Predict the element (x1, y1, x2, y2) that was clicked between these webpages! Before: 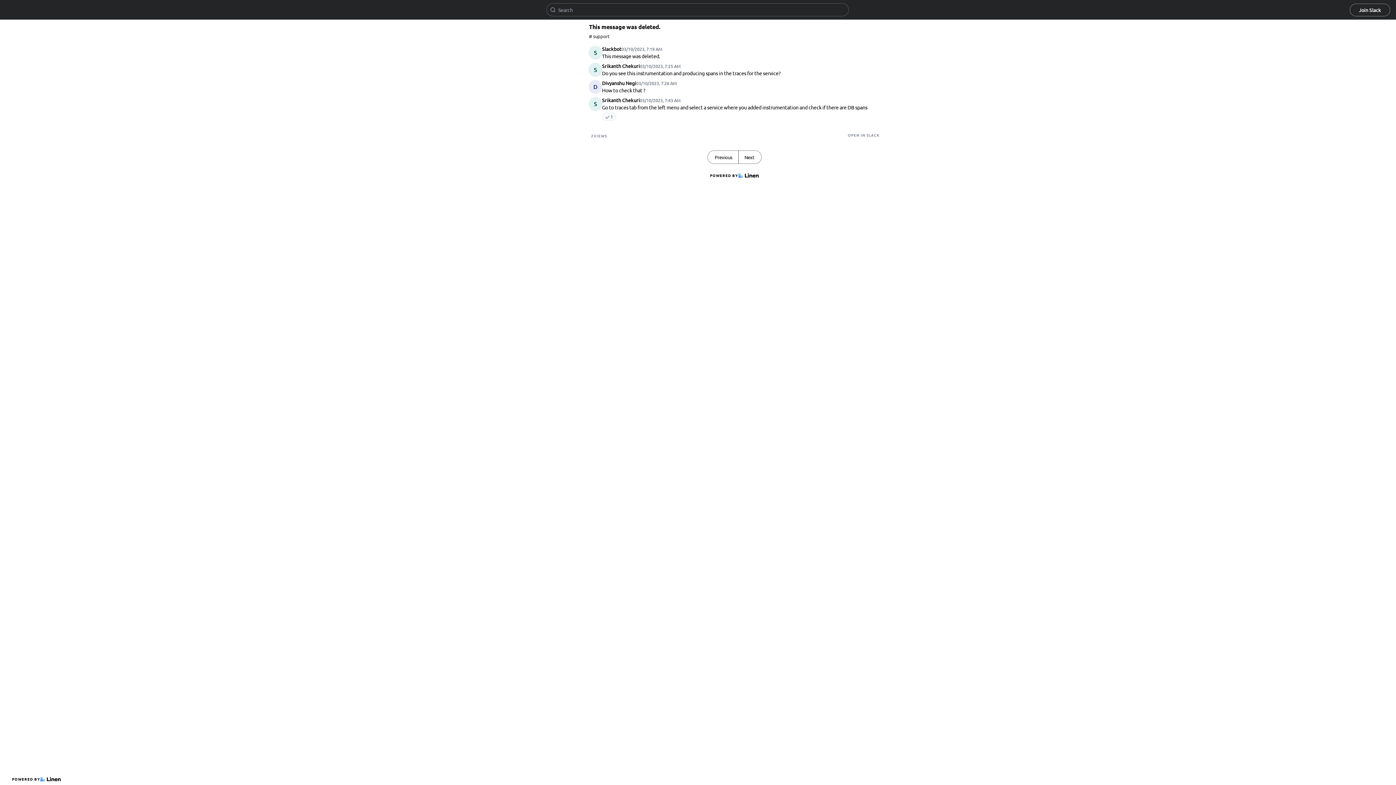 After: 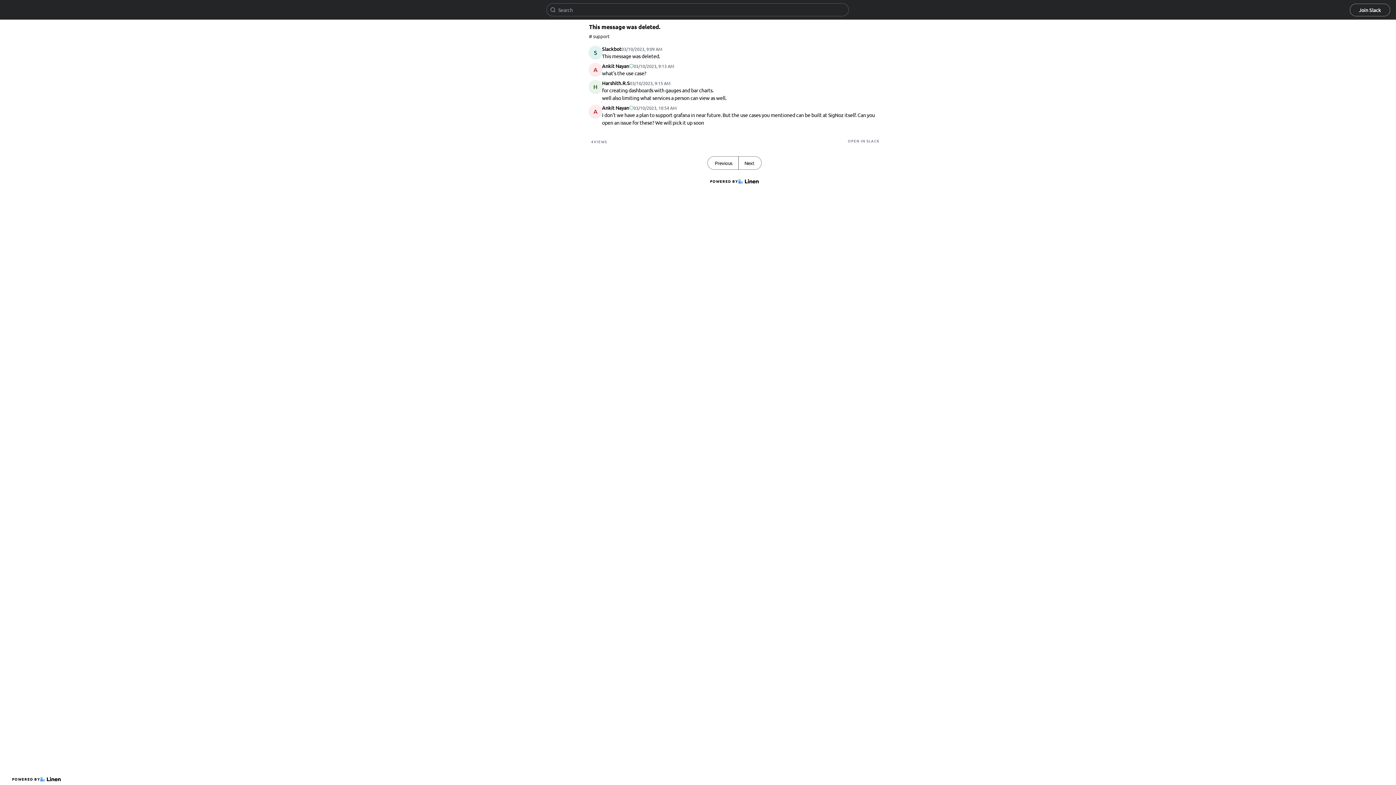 Action: bbox: (738, 150, 761, 163) label: Next